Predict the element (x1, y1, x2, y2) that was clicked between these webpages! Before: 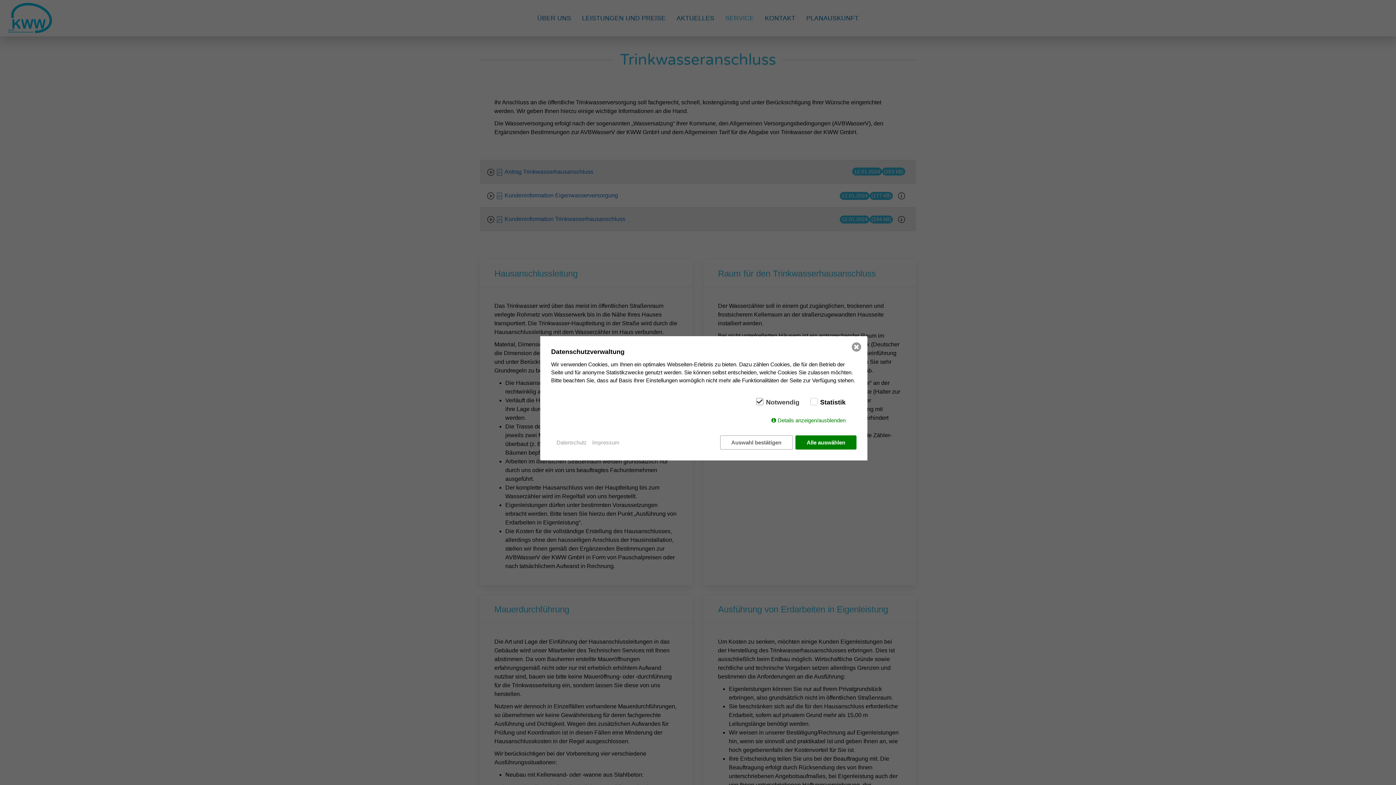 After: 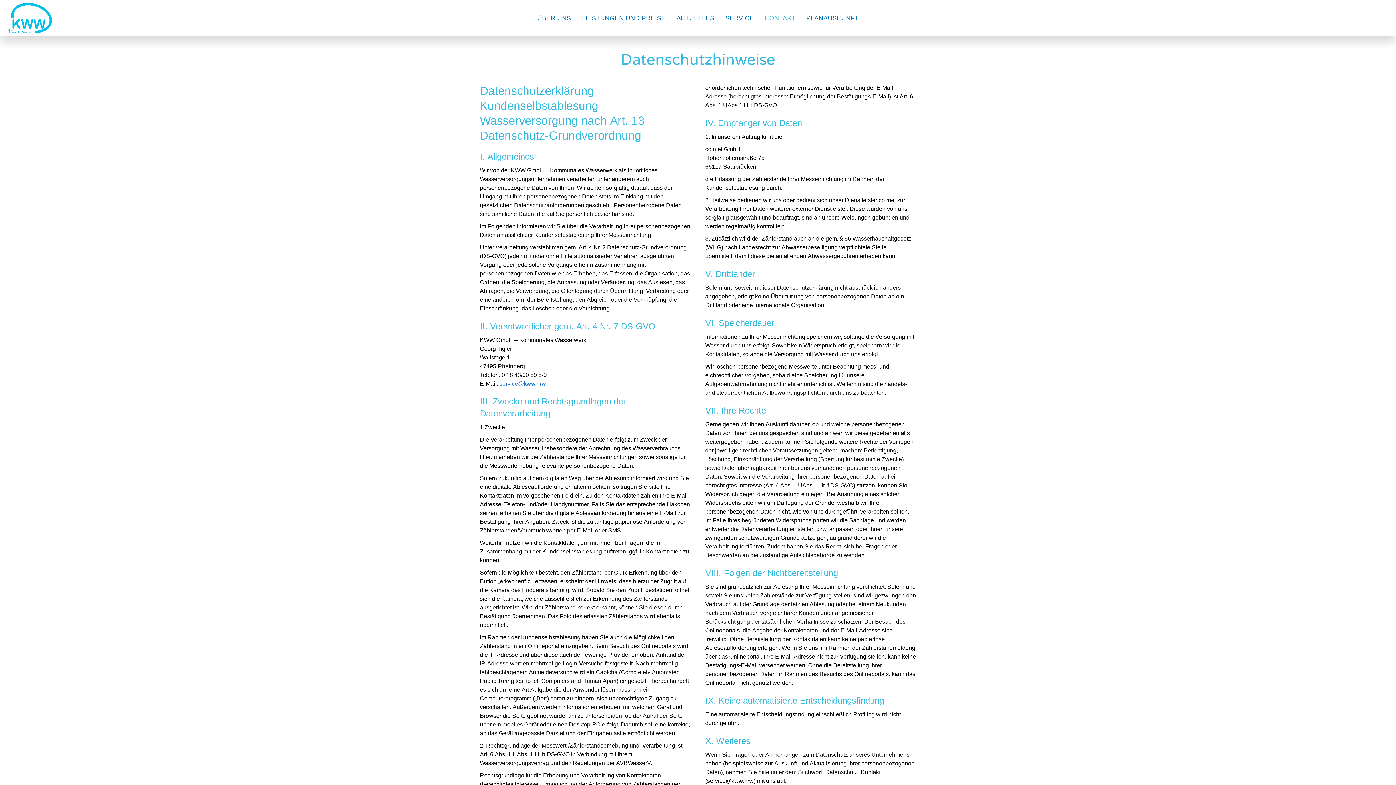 Action: label: Datenschutz bbox: (556, 438, 586, 446)